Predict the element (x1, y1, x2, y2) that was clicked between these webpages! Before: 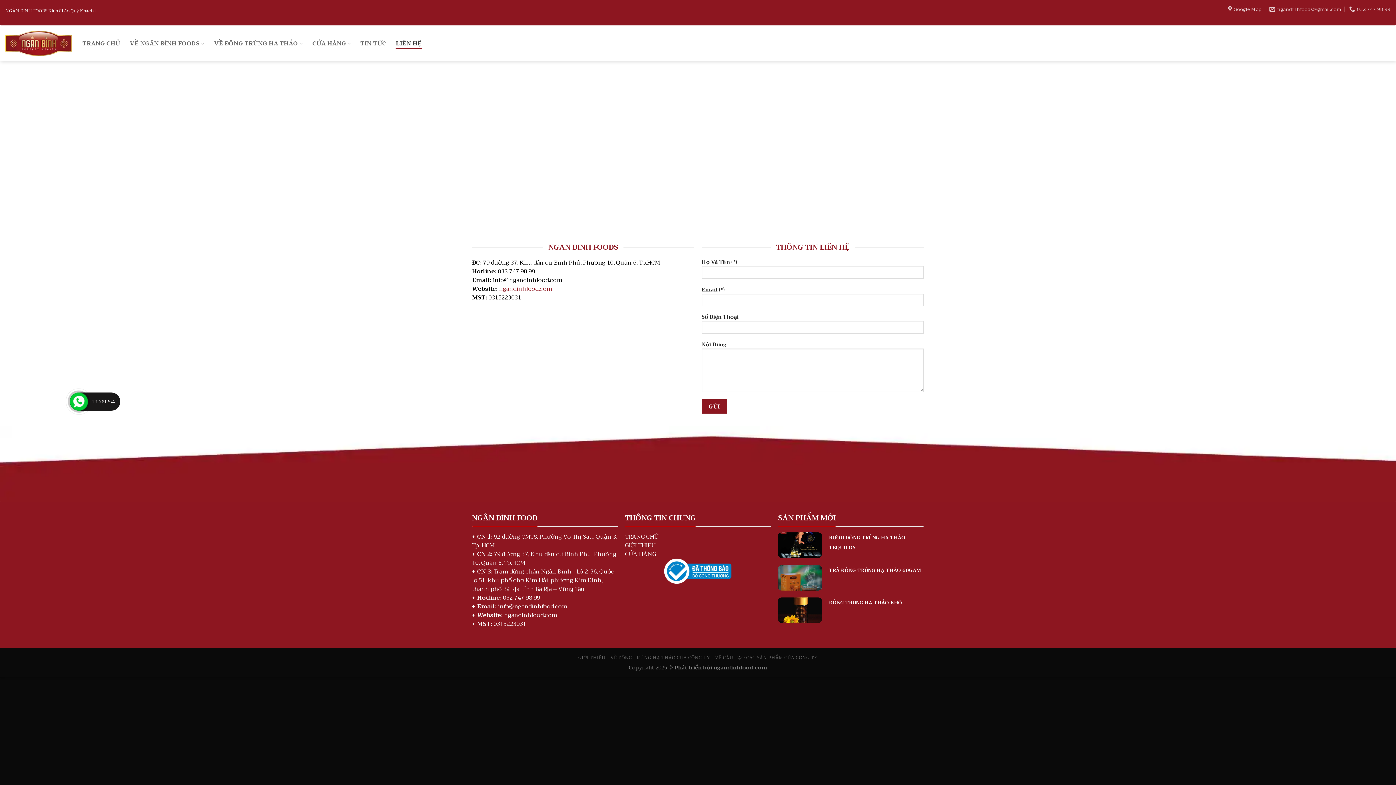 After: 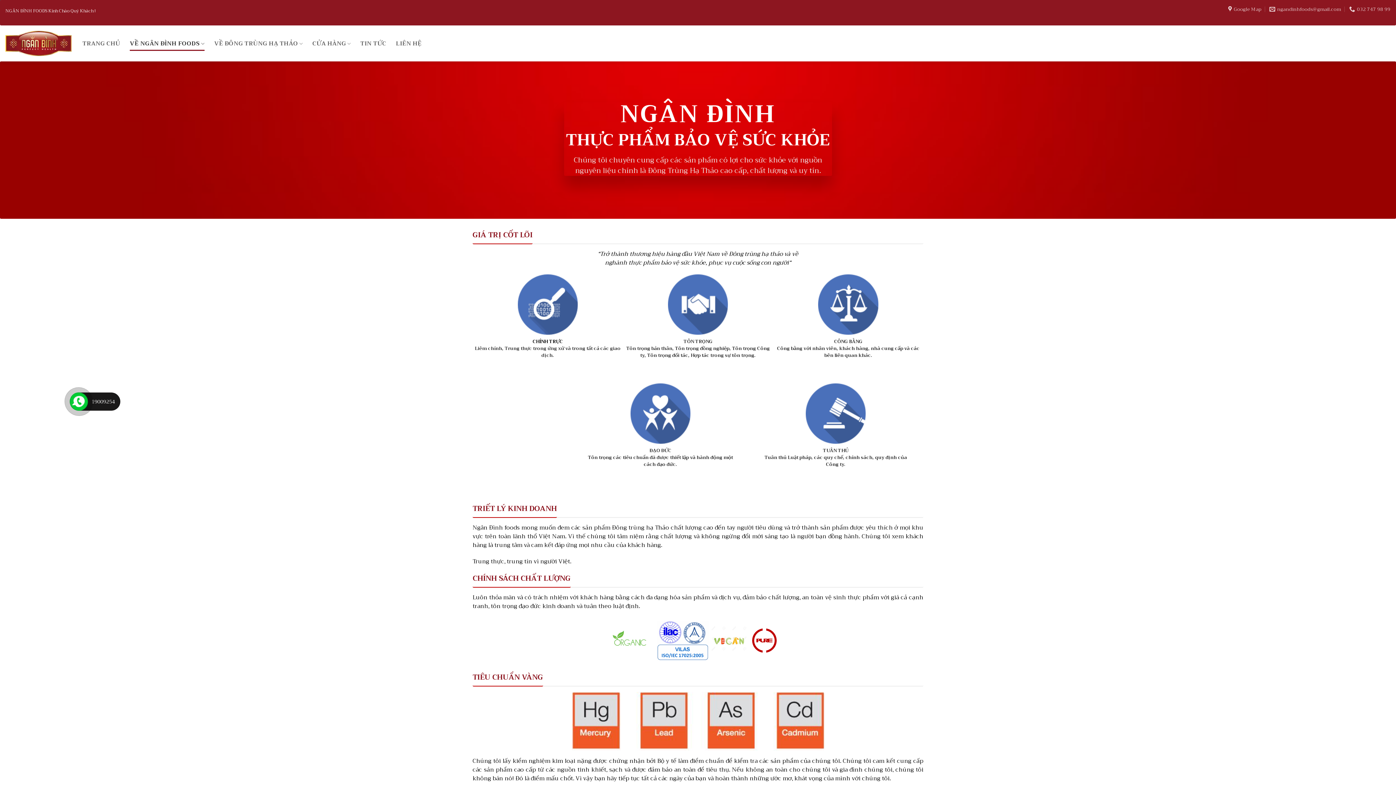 Action: bbox: (578, 654, 605, 662) label: GIỚI THIỆU